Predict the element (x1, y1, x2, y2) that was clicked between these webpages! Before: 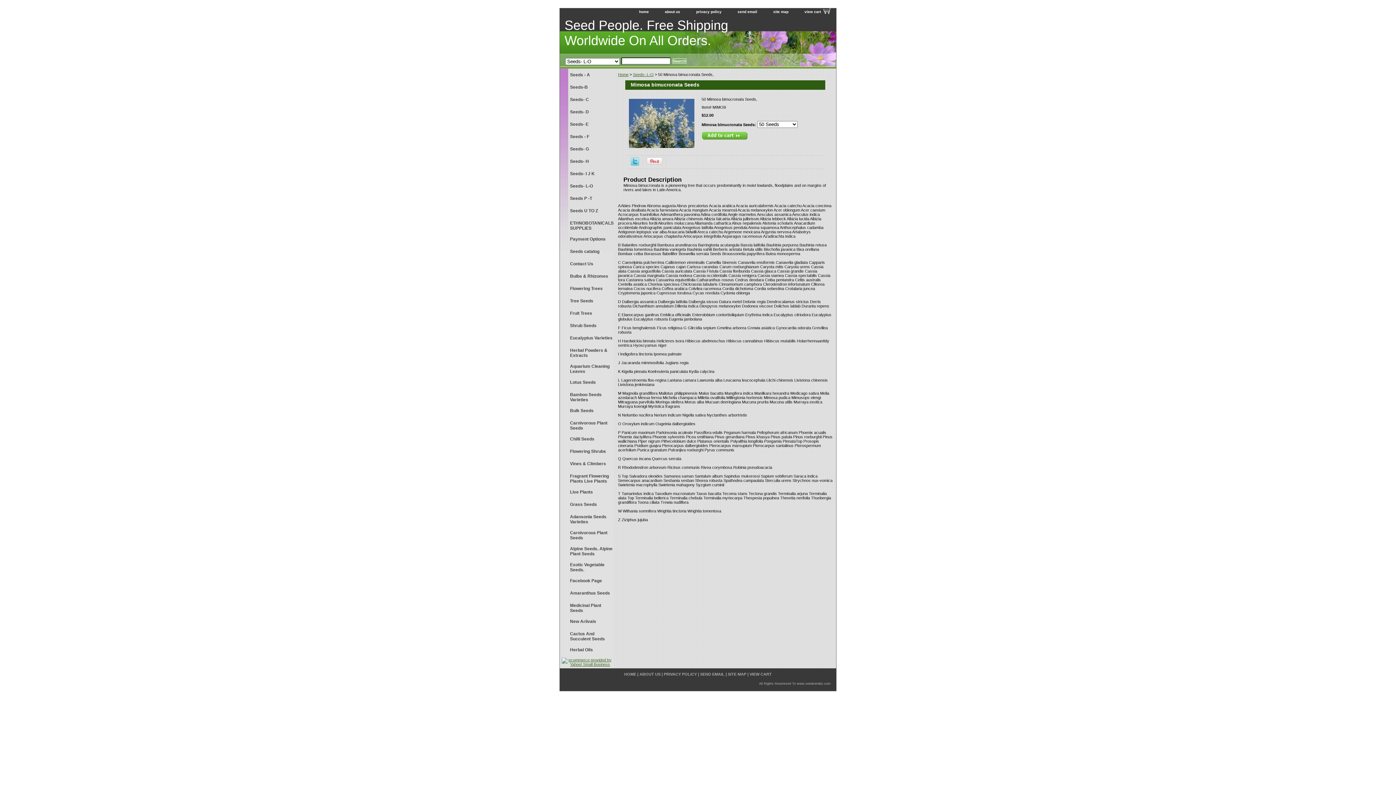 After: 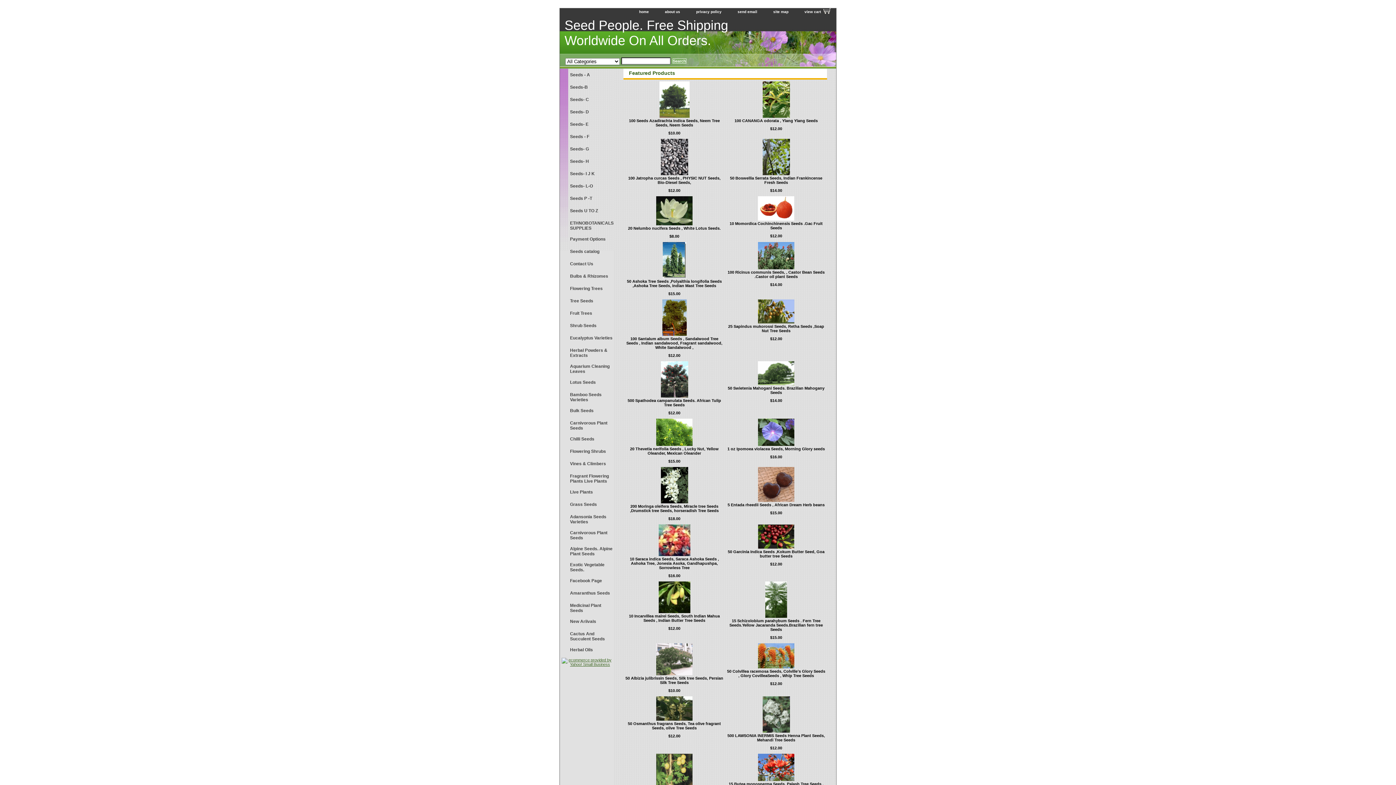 Action: label: Home bbox: (618, 72, 628, 76)